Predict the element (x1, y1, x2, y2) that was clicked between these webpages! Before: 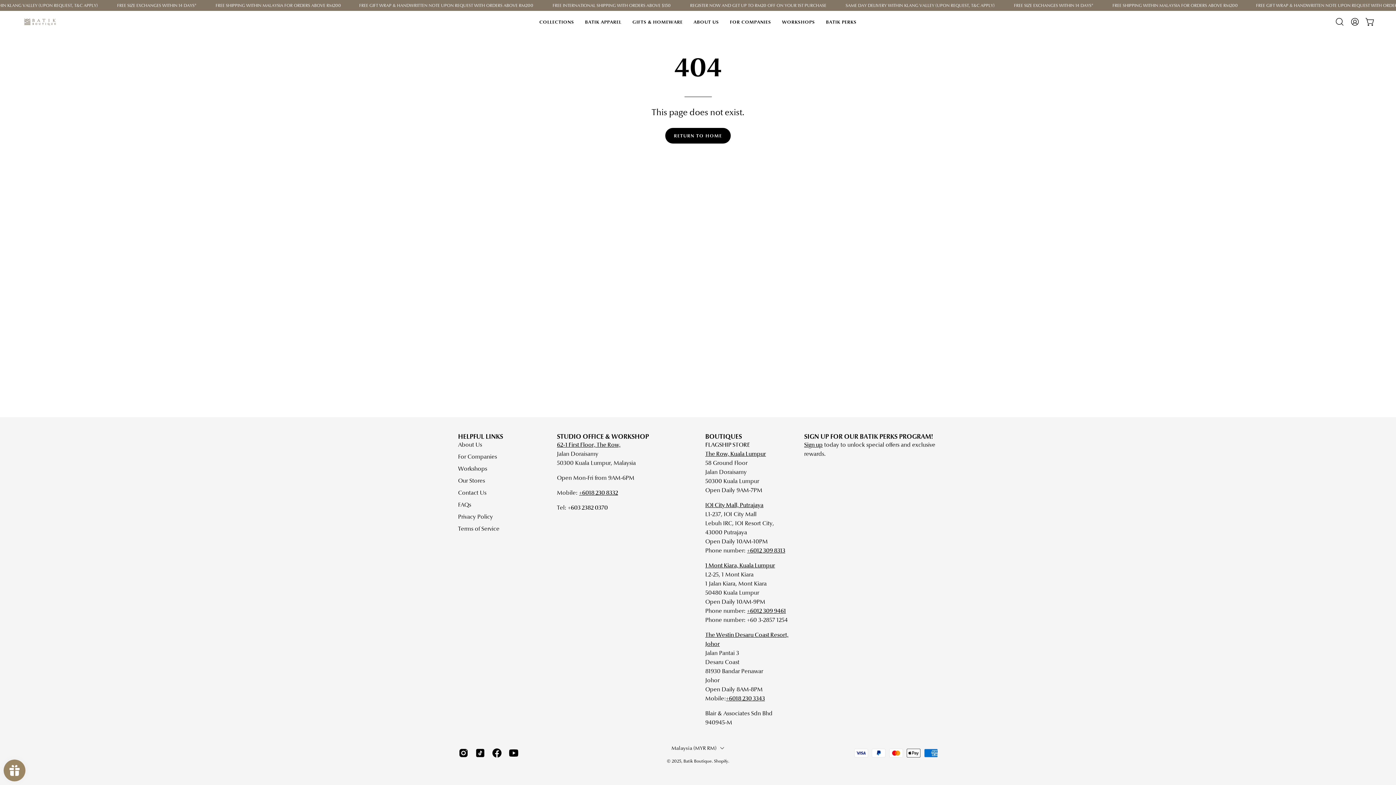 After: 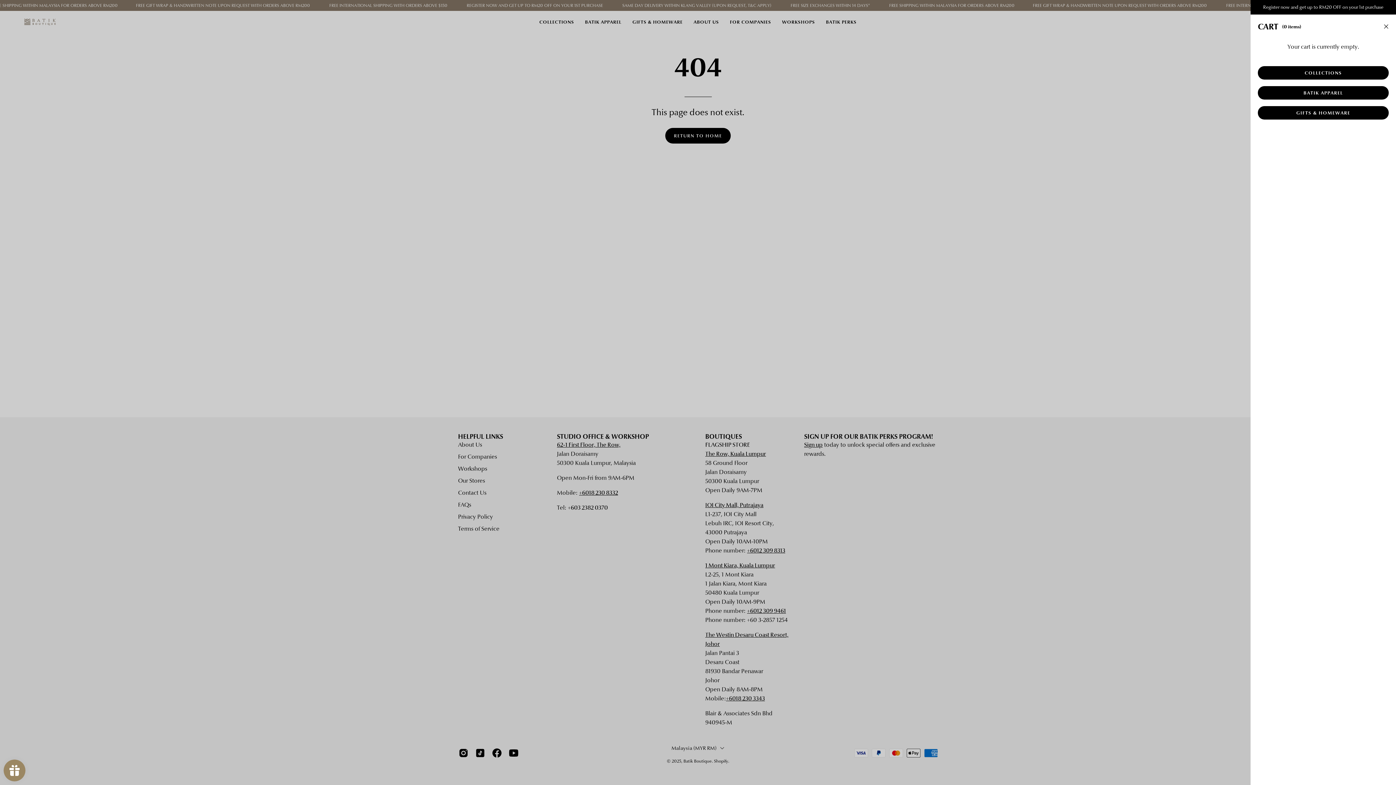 Action: bbox: (1362, 14, 1378, 29) label: OPEN CART